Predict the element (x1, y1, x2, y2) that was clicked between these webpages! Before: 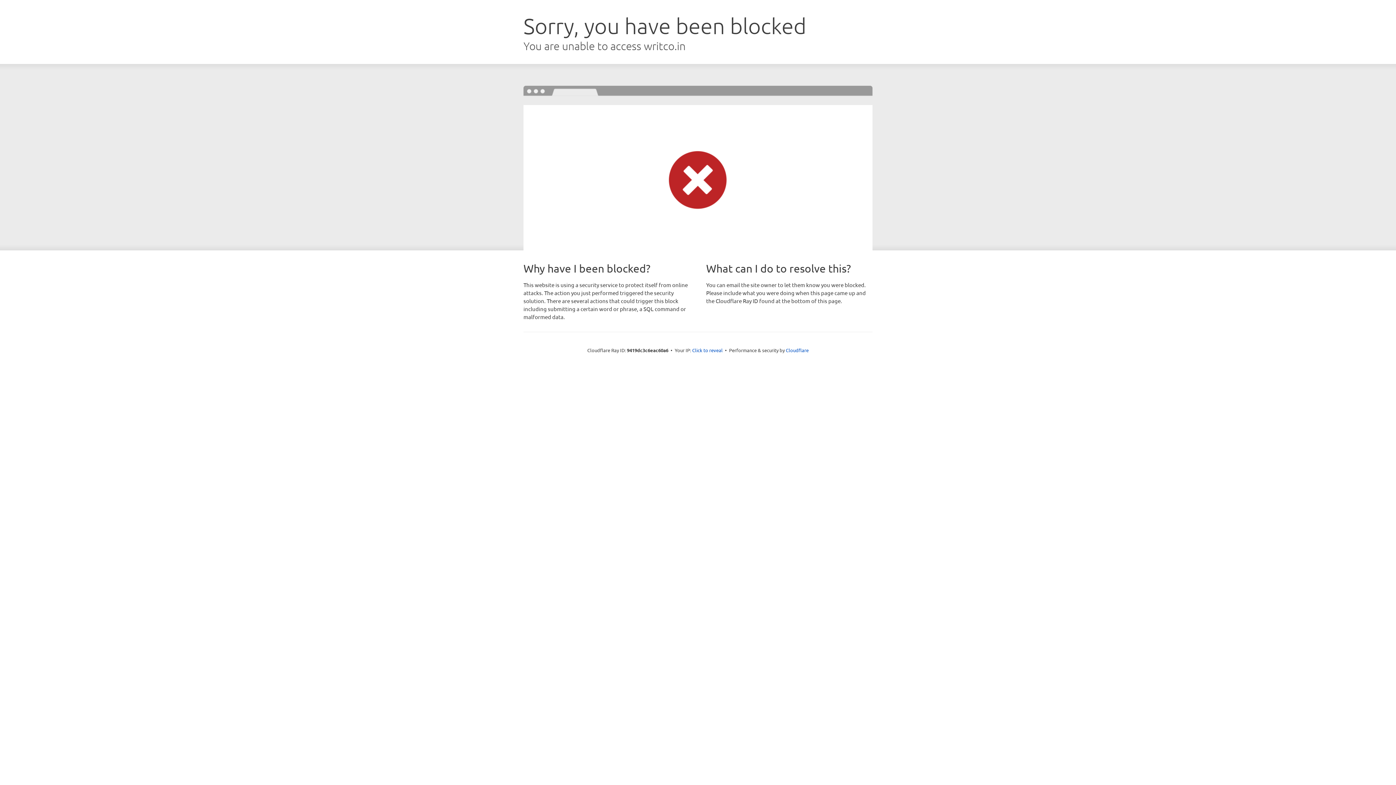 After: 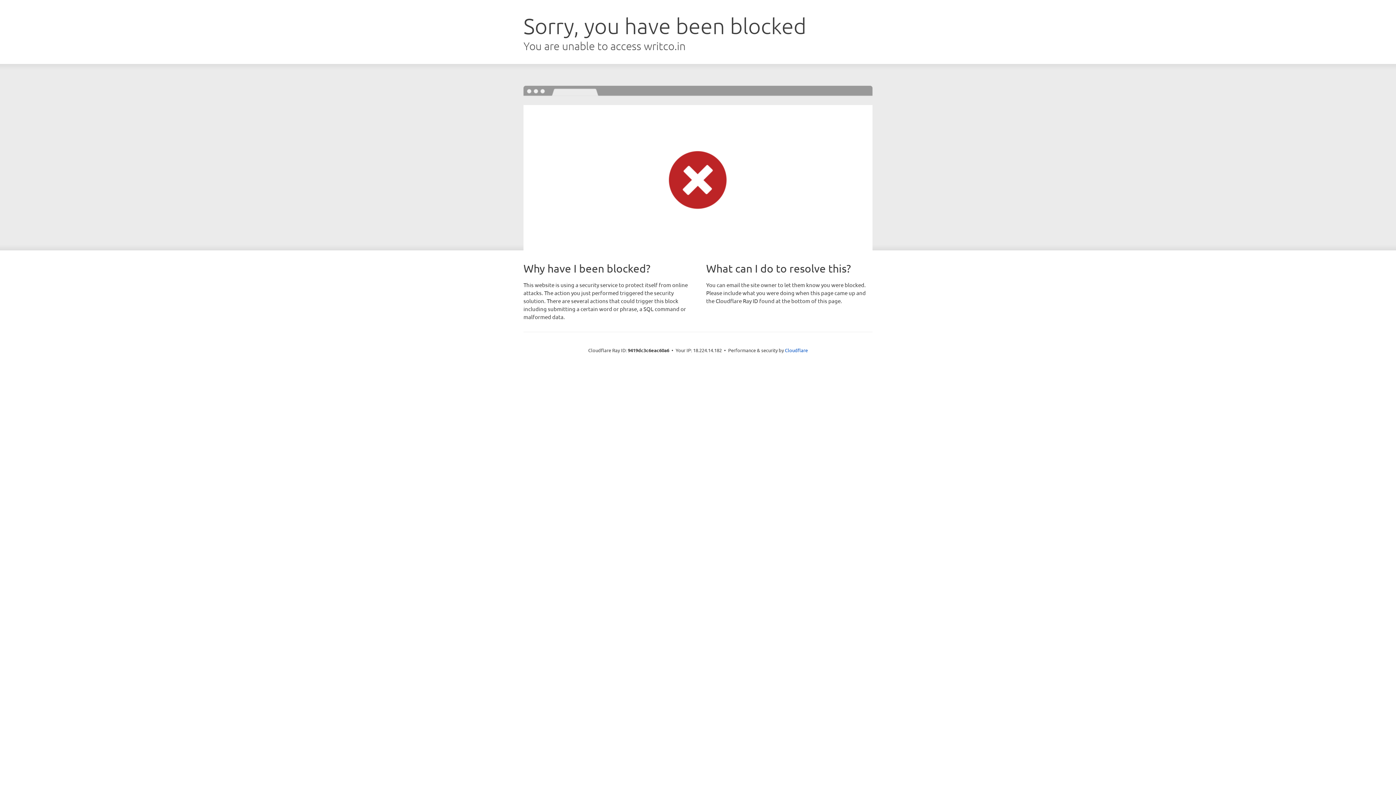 Action: label: Click to reveal bbox: (692, 346, 722, 353)